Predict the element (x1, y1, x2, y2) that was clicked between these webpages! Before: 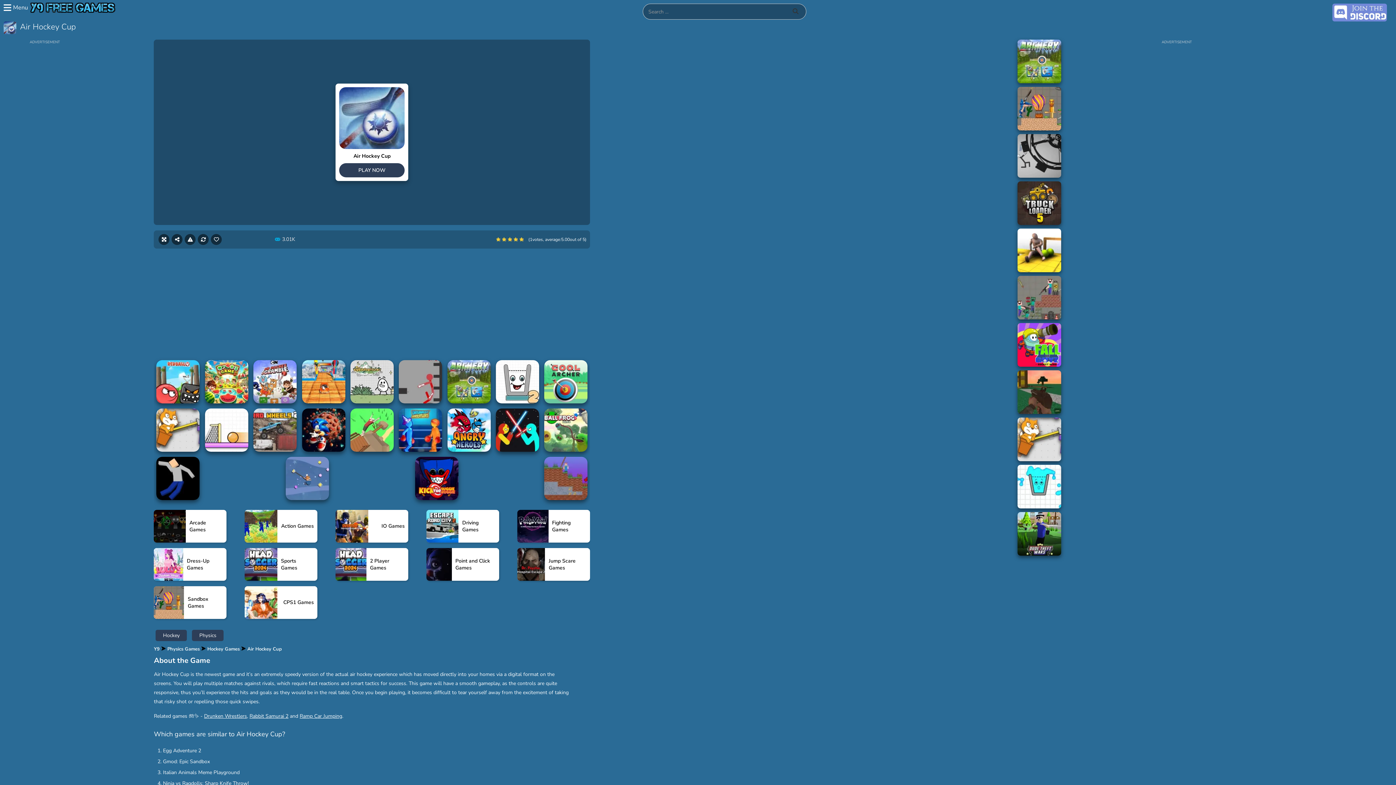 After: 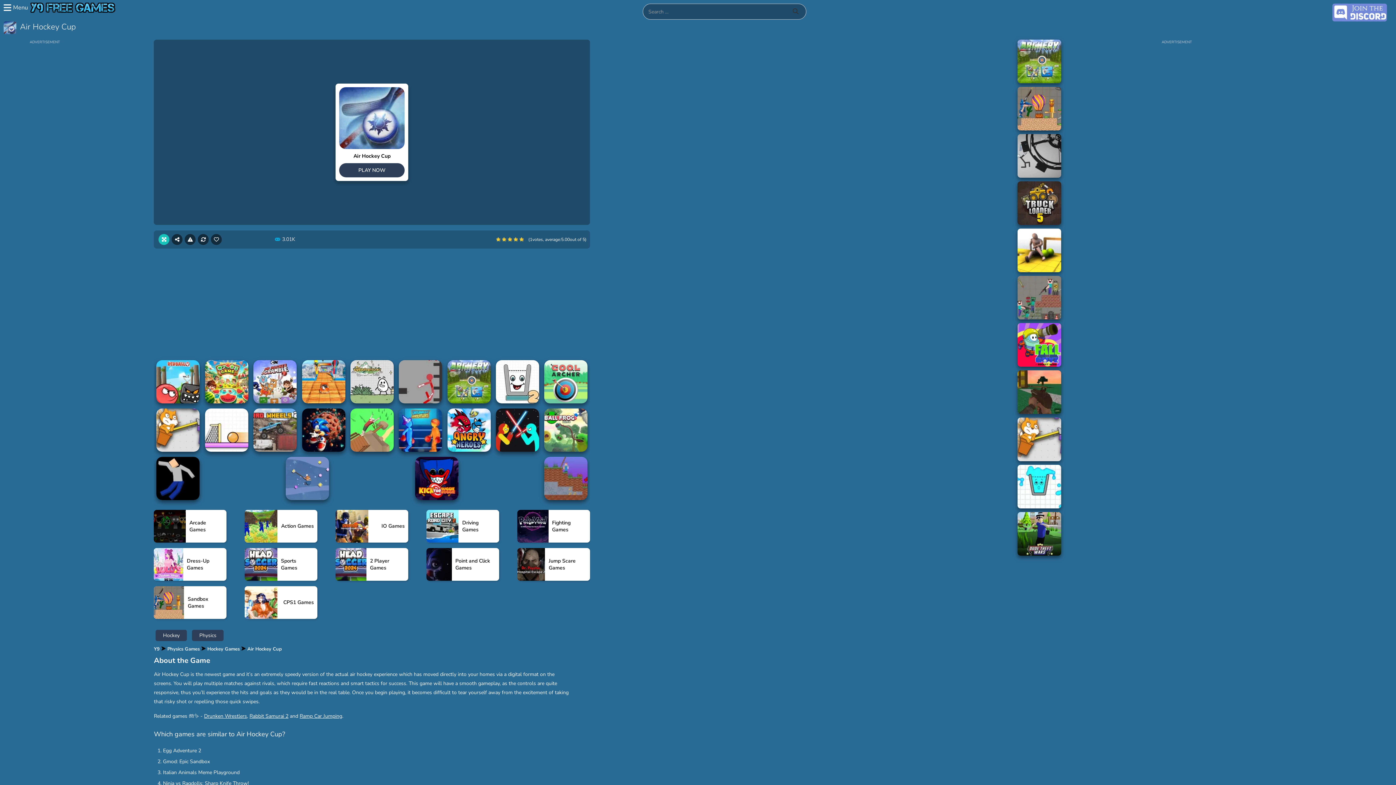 Action: bbox: (158, 234, 169, 245)